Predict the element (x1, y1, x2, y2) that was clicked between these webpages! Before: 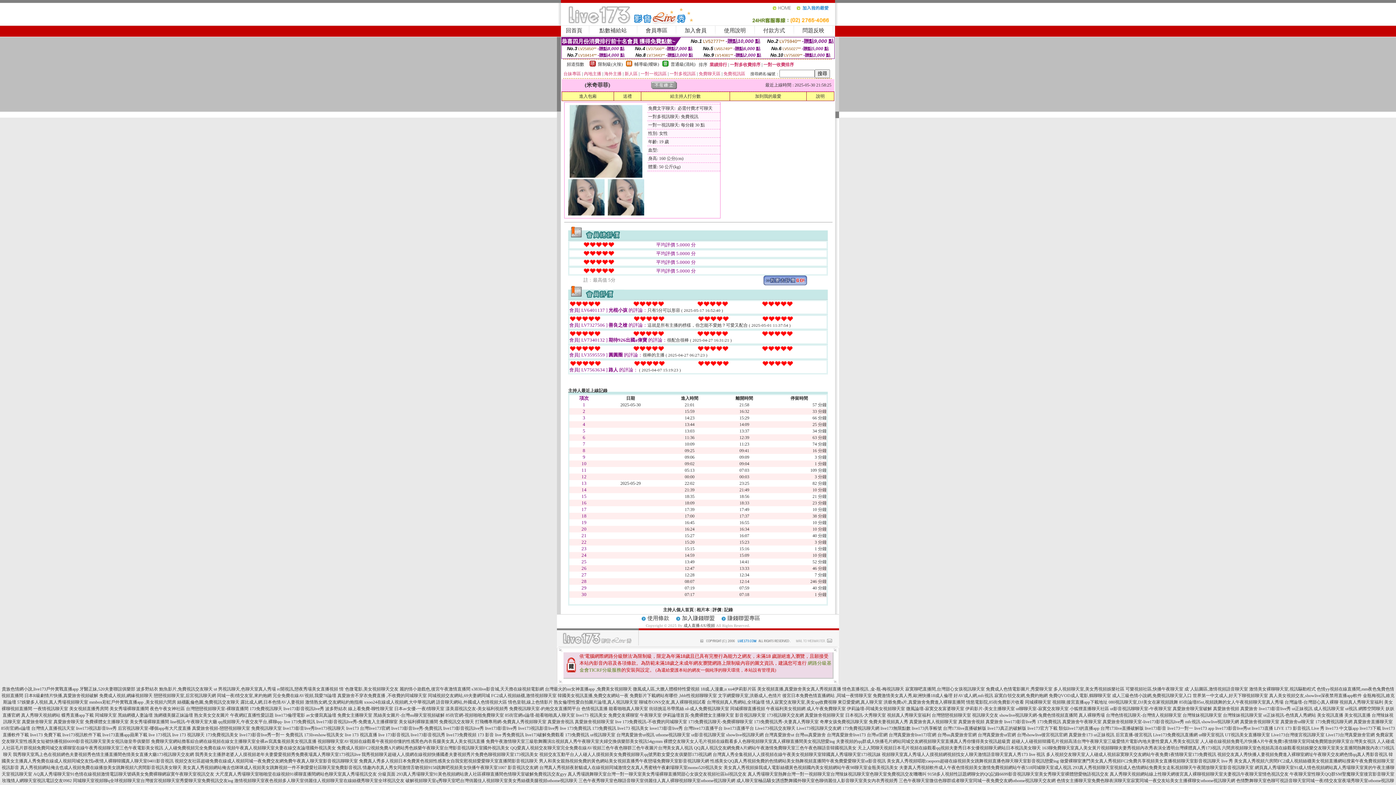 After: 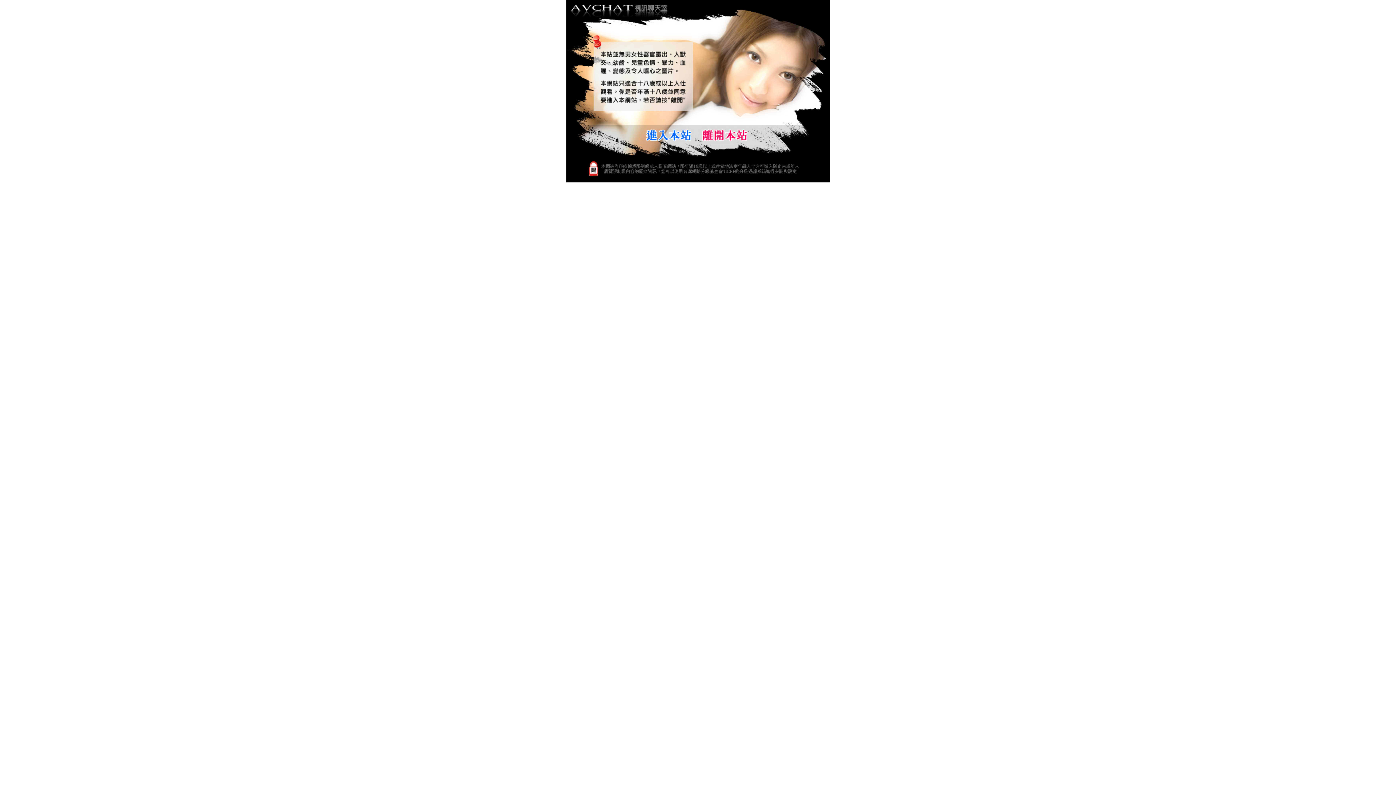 Action: bbox: (683, 623, 715, 628) label: 成人直播-UU視頻